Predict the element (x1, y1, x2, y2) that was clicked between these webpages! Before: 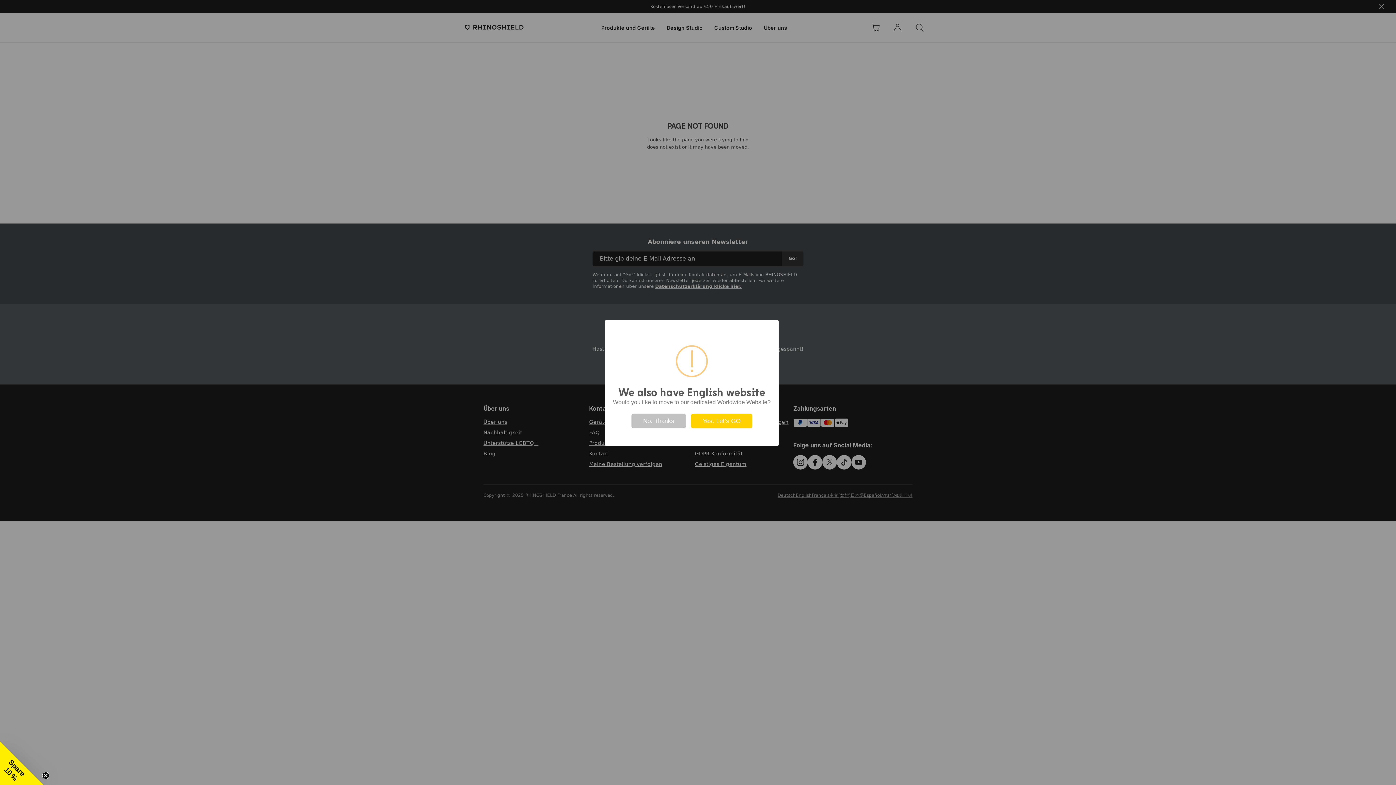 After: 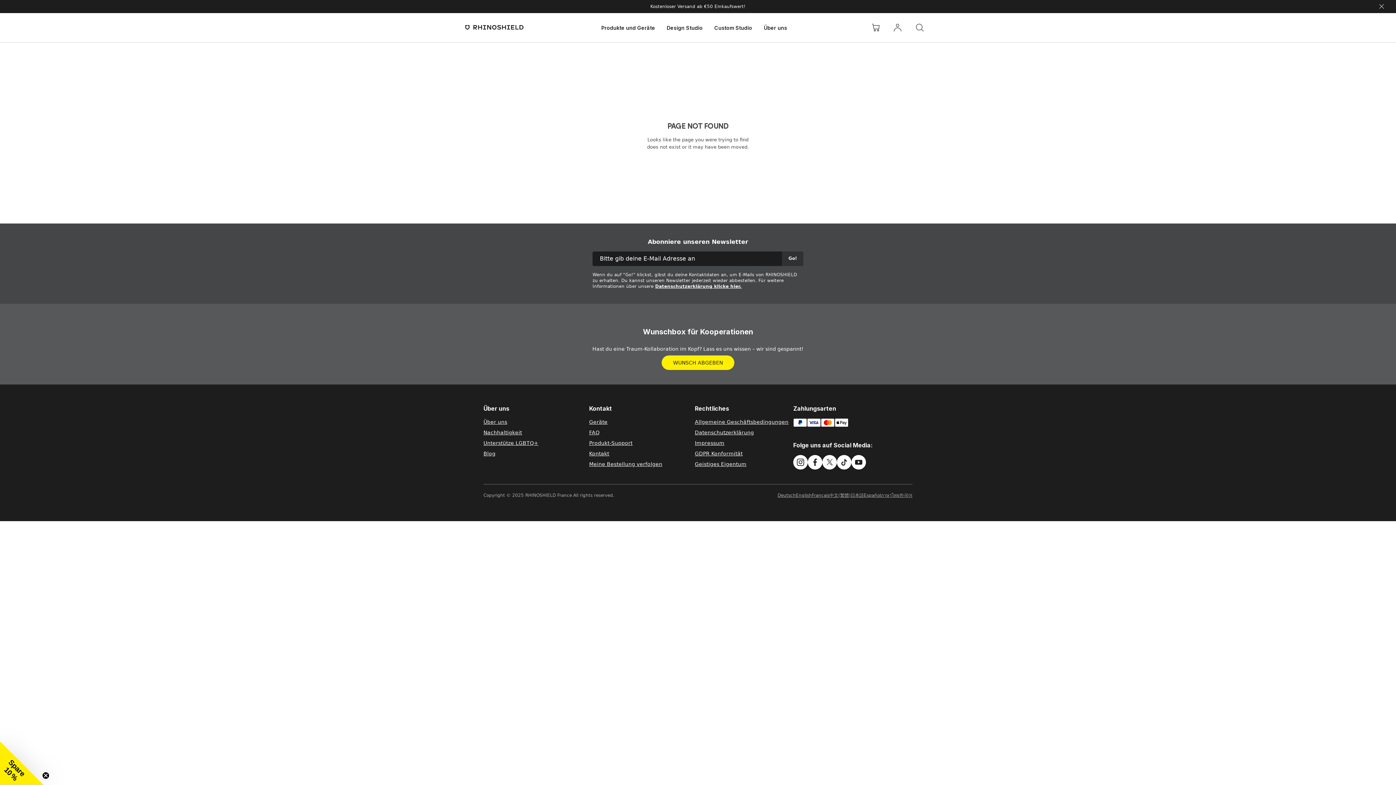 Action: bbox: (631, 414, 686, 428) label: No. Thanks